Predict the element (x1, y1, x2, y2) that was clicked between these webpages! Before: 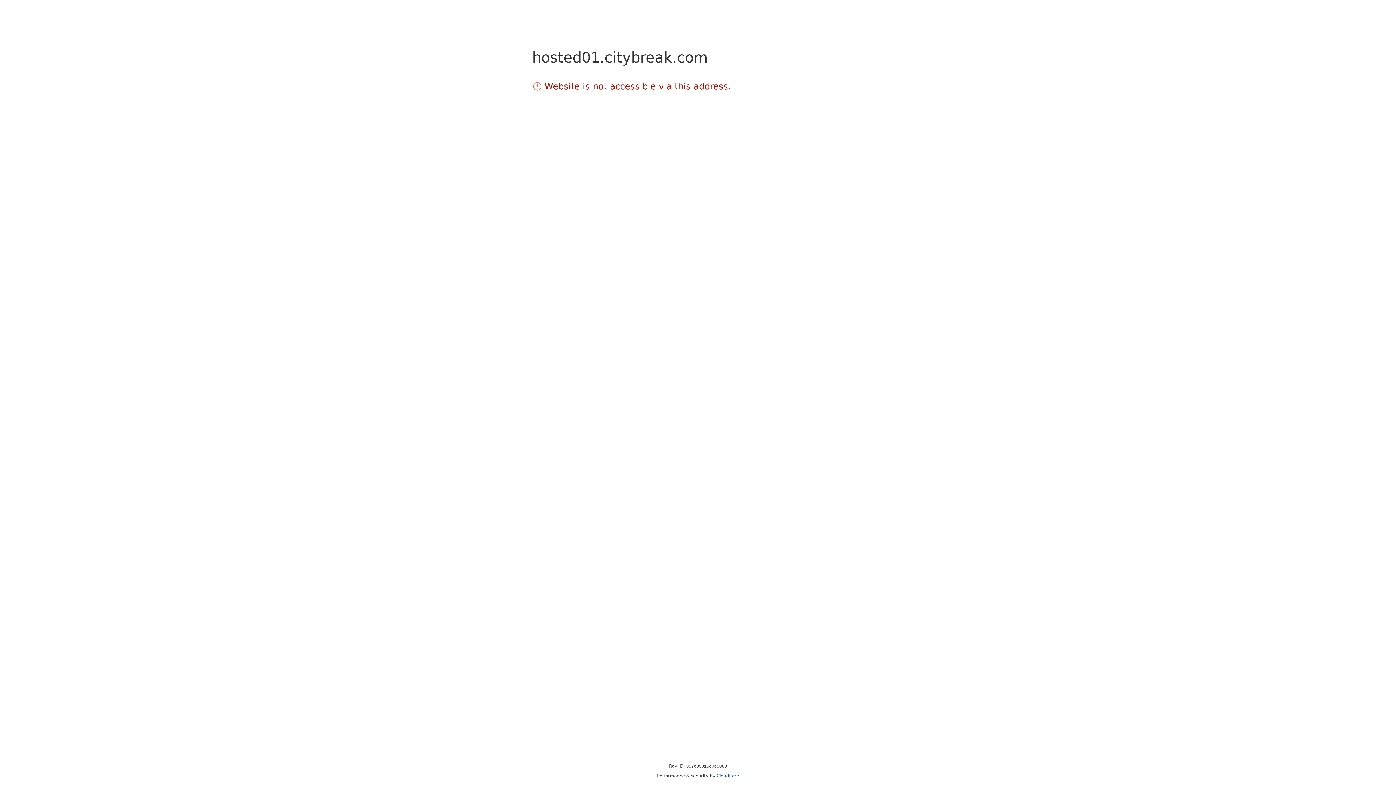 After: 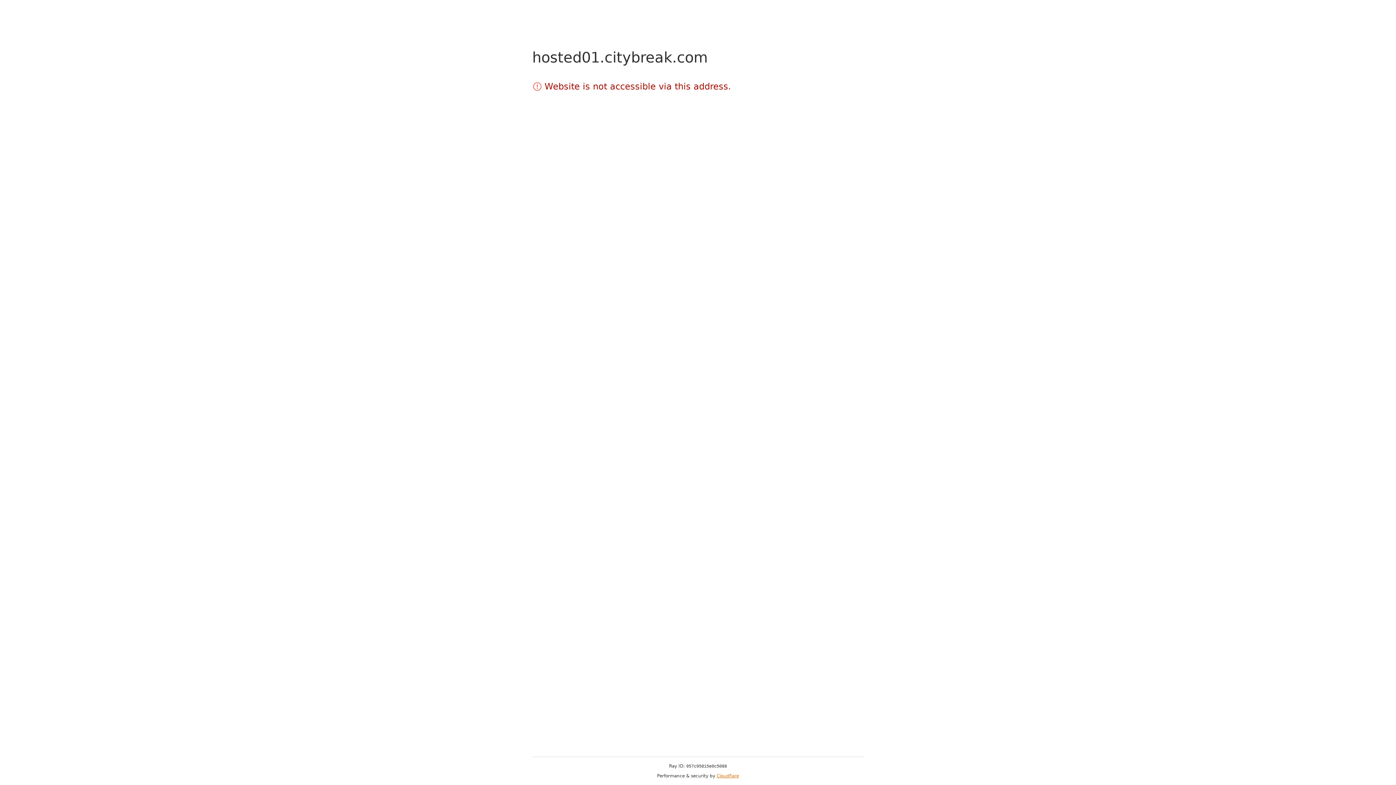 Action: bbox: (716, 773, 739, 778) label: Cloudflare